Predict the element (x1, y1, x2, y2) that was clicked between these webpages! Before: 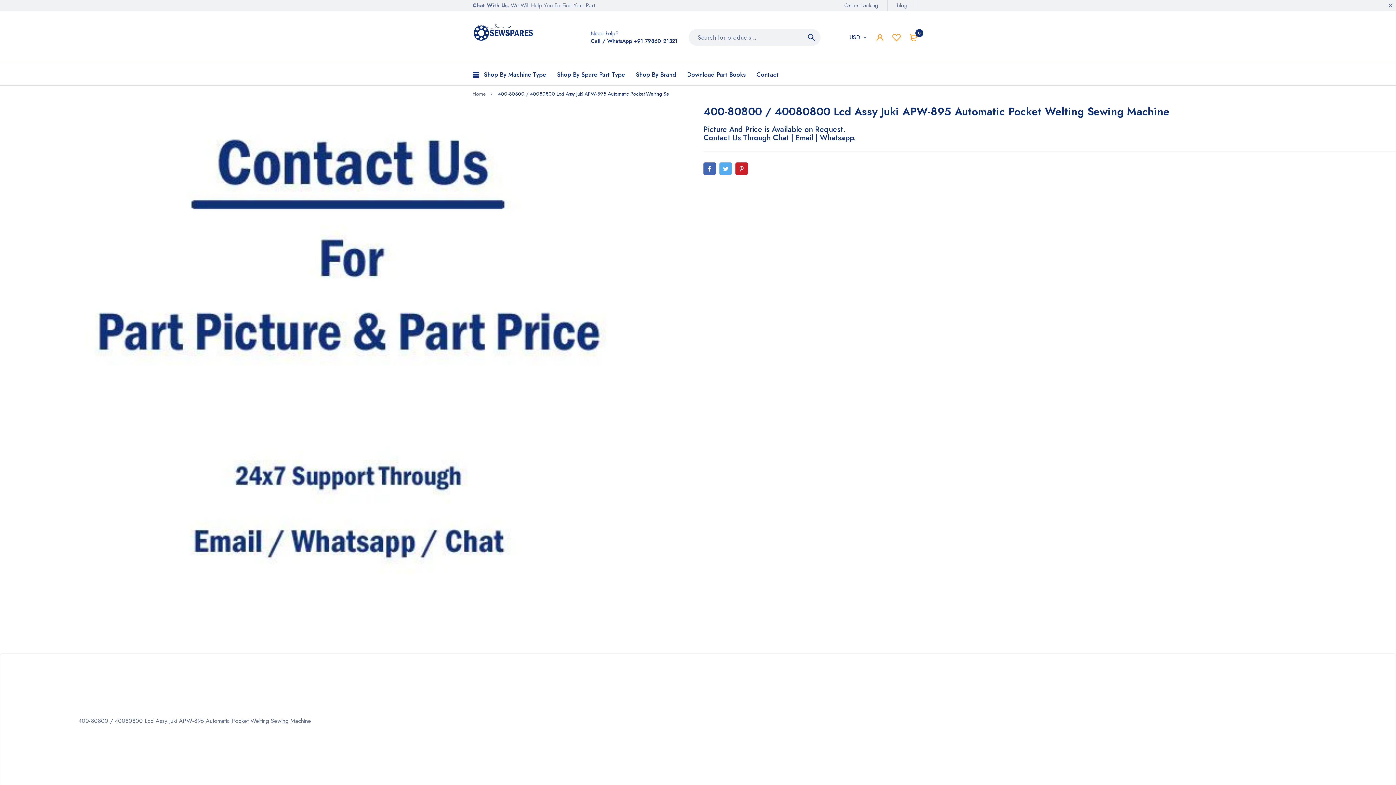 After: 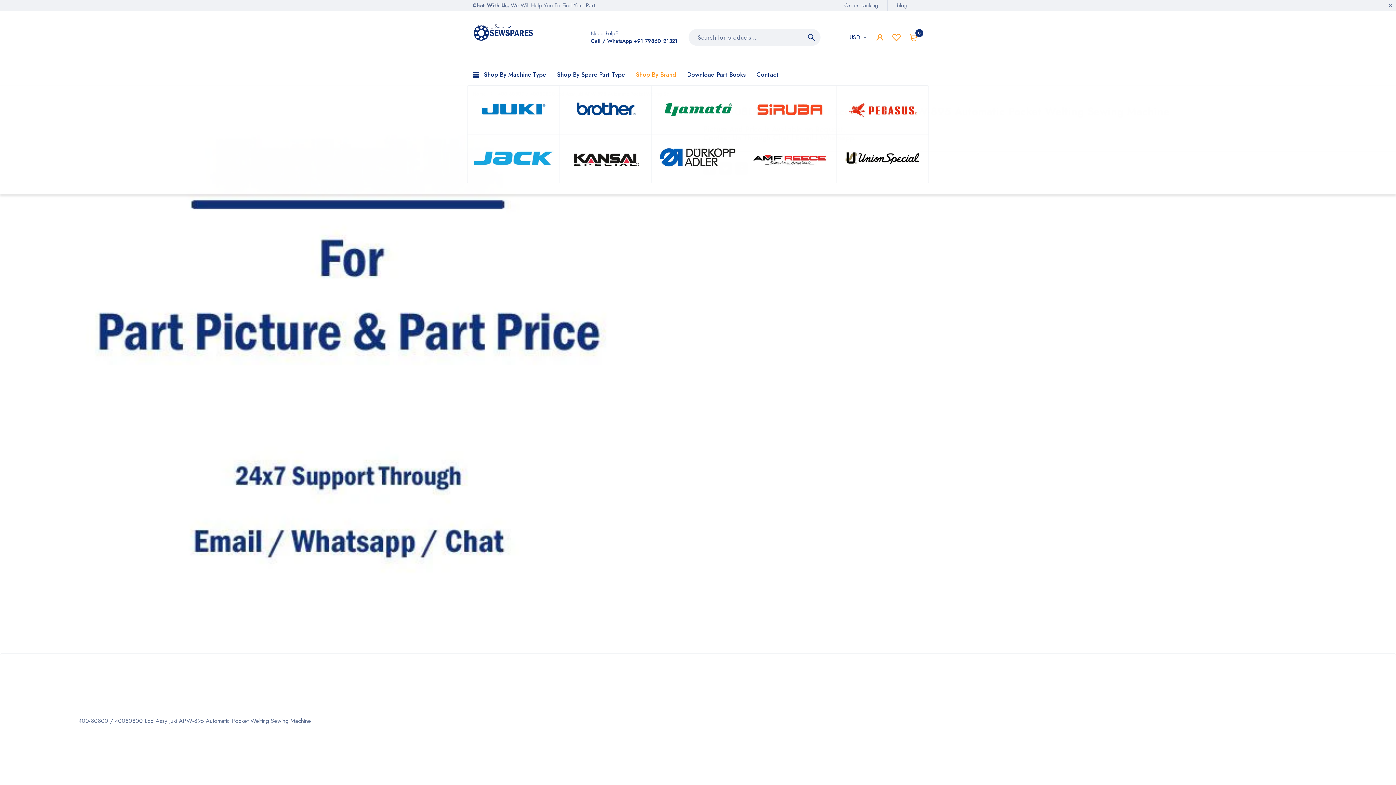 Action: label: Shop By Brand bbox: (636, 64, 676, 85)